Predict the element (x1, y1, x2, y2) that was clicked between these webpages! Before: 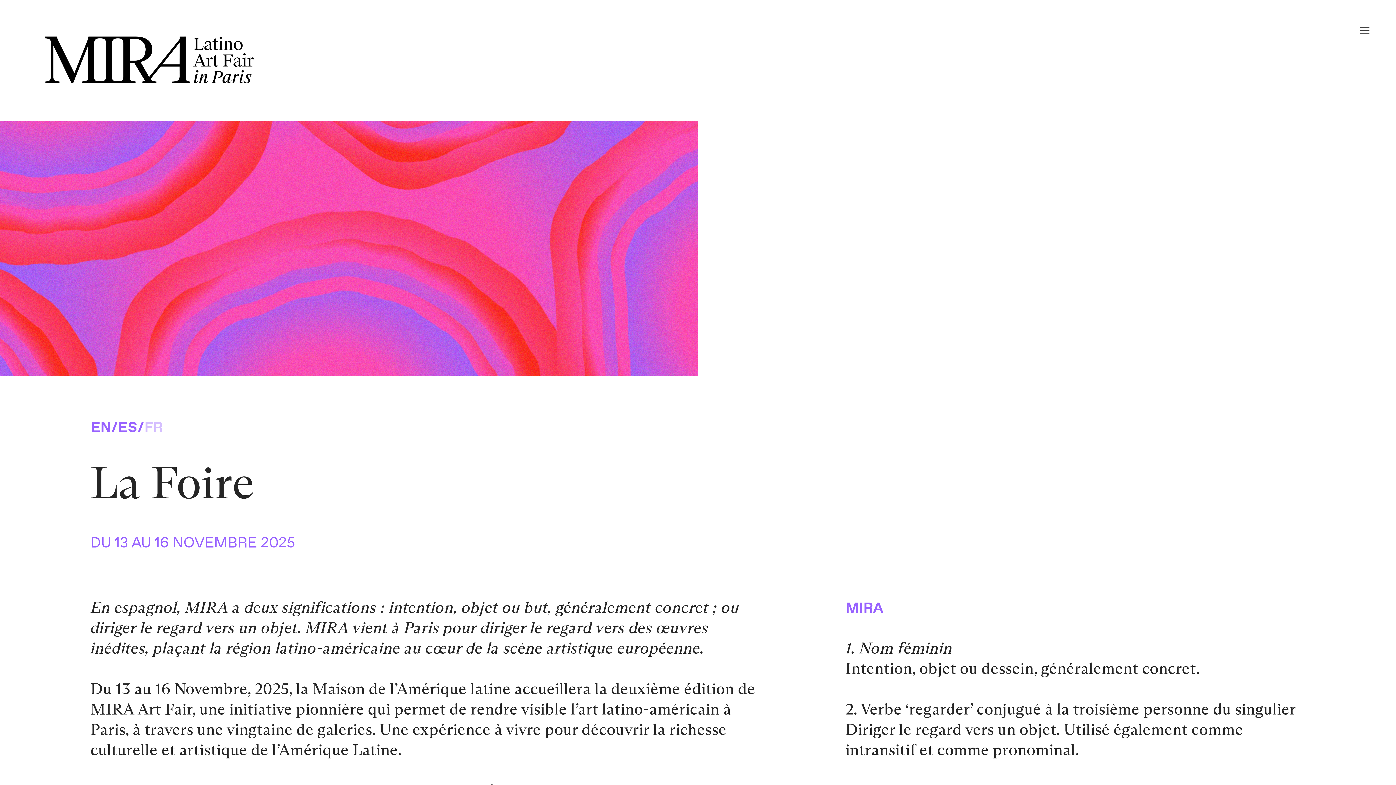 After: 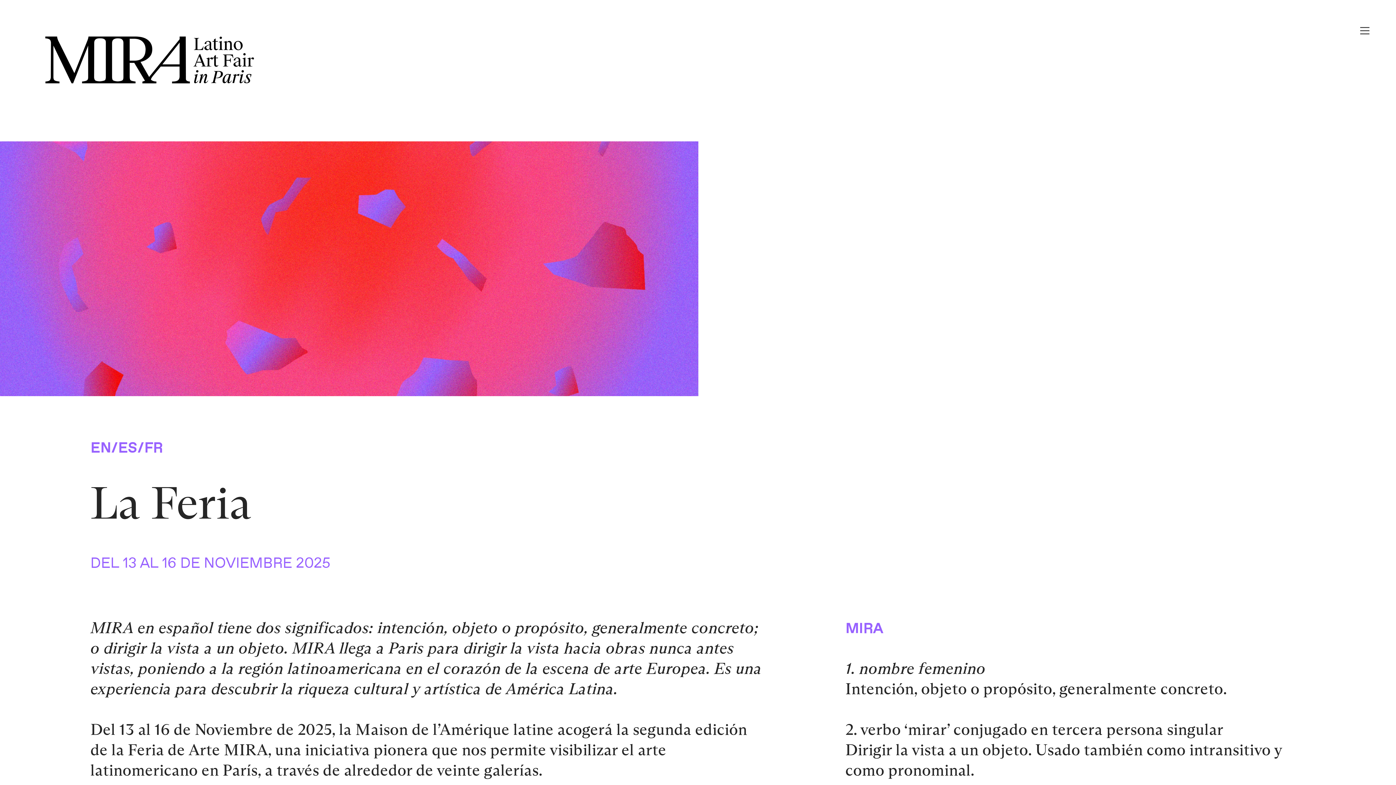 Action: bbox: (118, 420, 137, 437) label: ES